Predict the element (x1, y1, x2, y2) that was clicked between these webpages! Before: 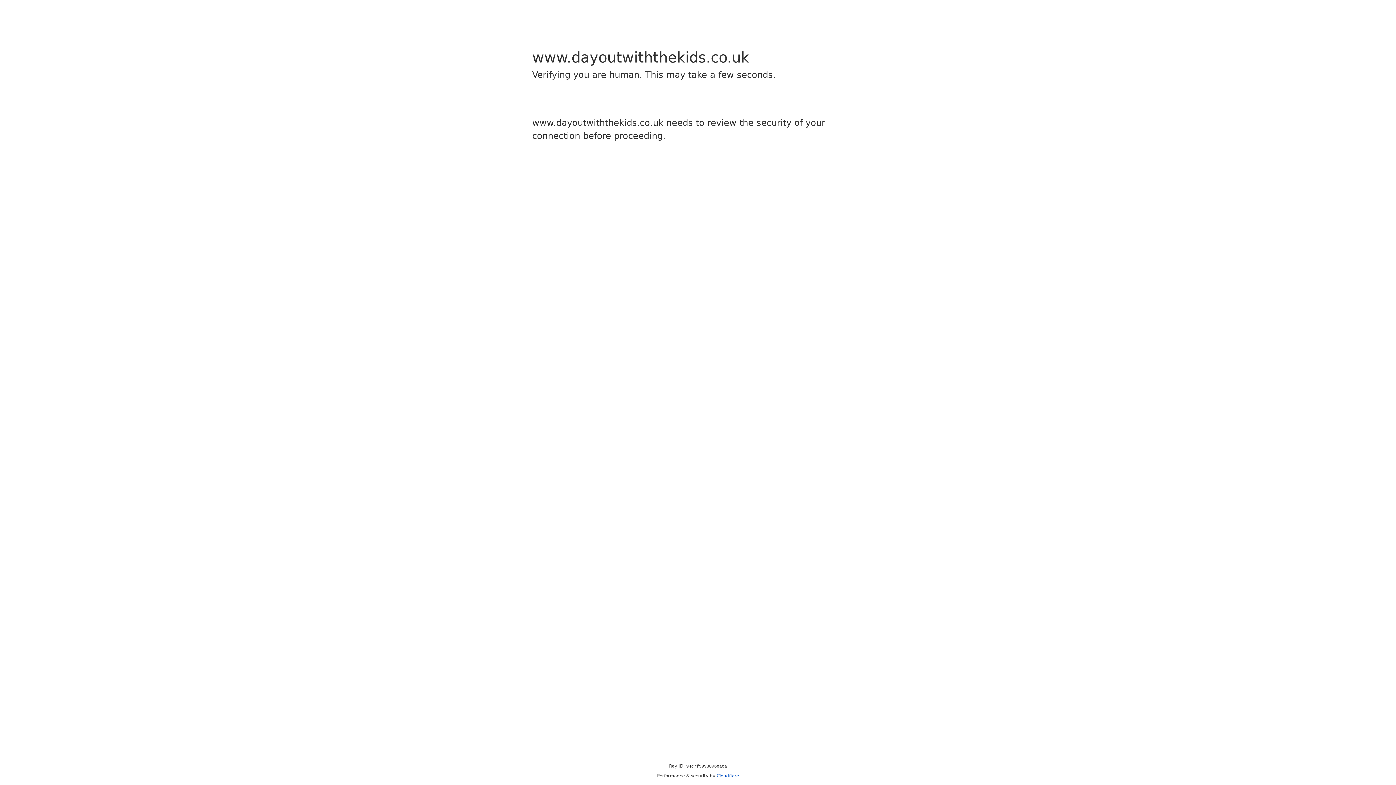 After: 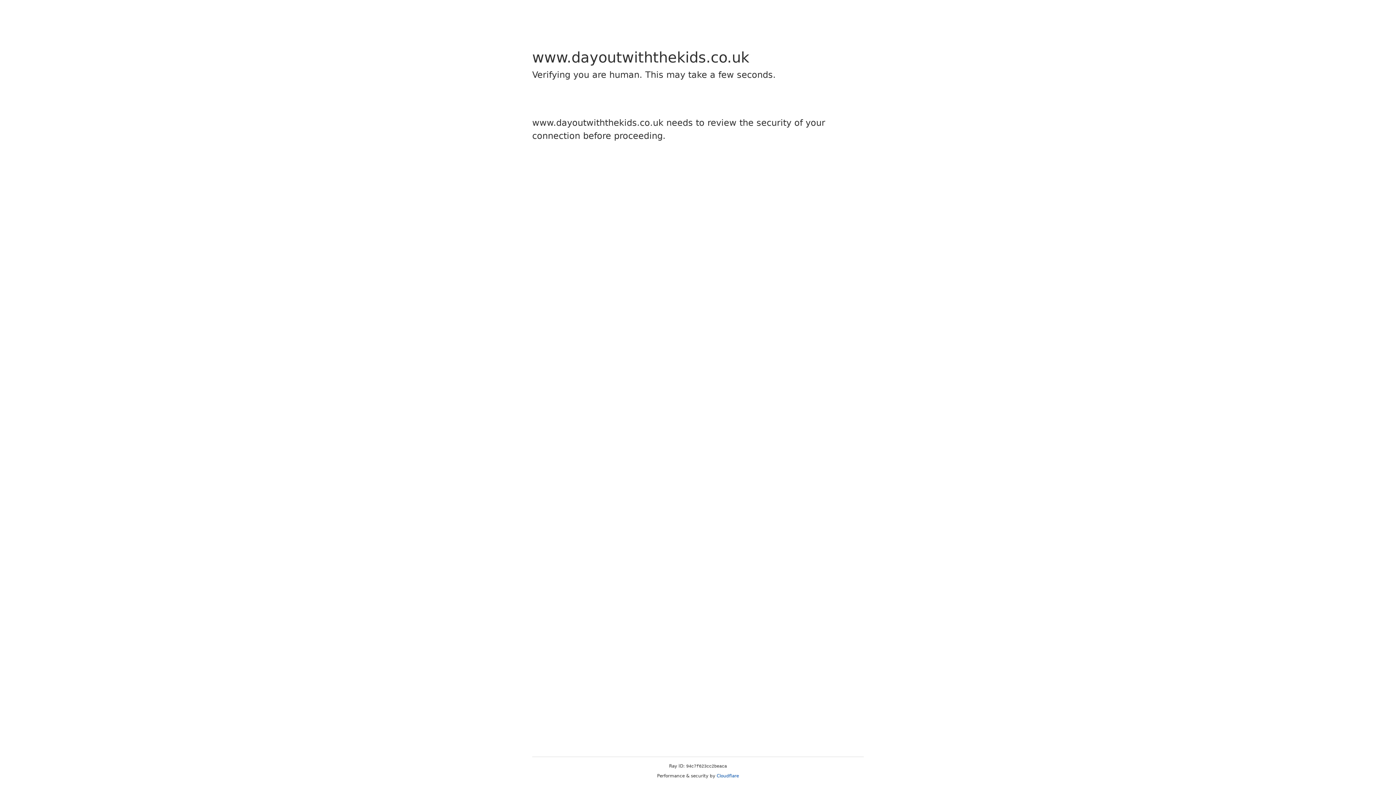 Action: bbox: (716, 773, 739, 778) label: Cloudflare